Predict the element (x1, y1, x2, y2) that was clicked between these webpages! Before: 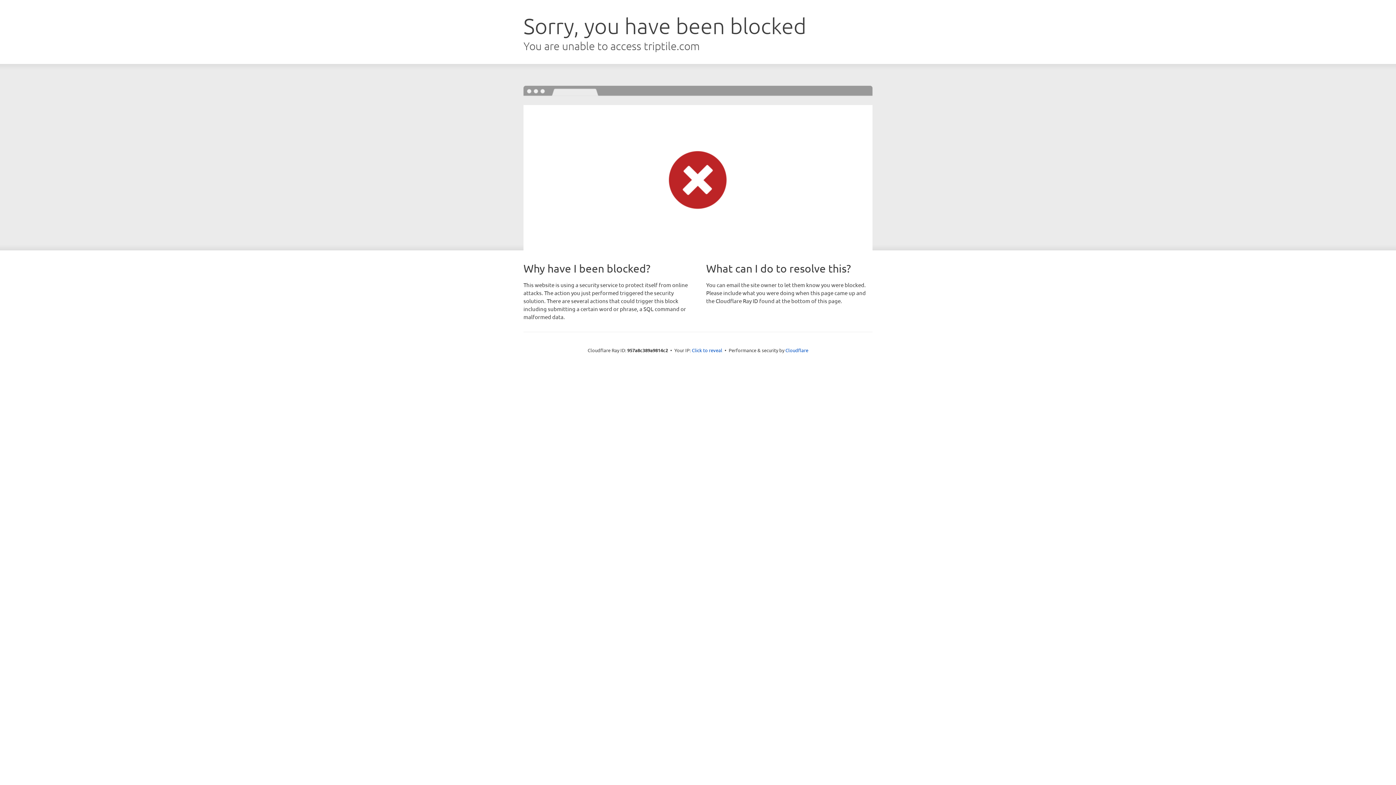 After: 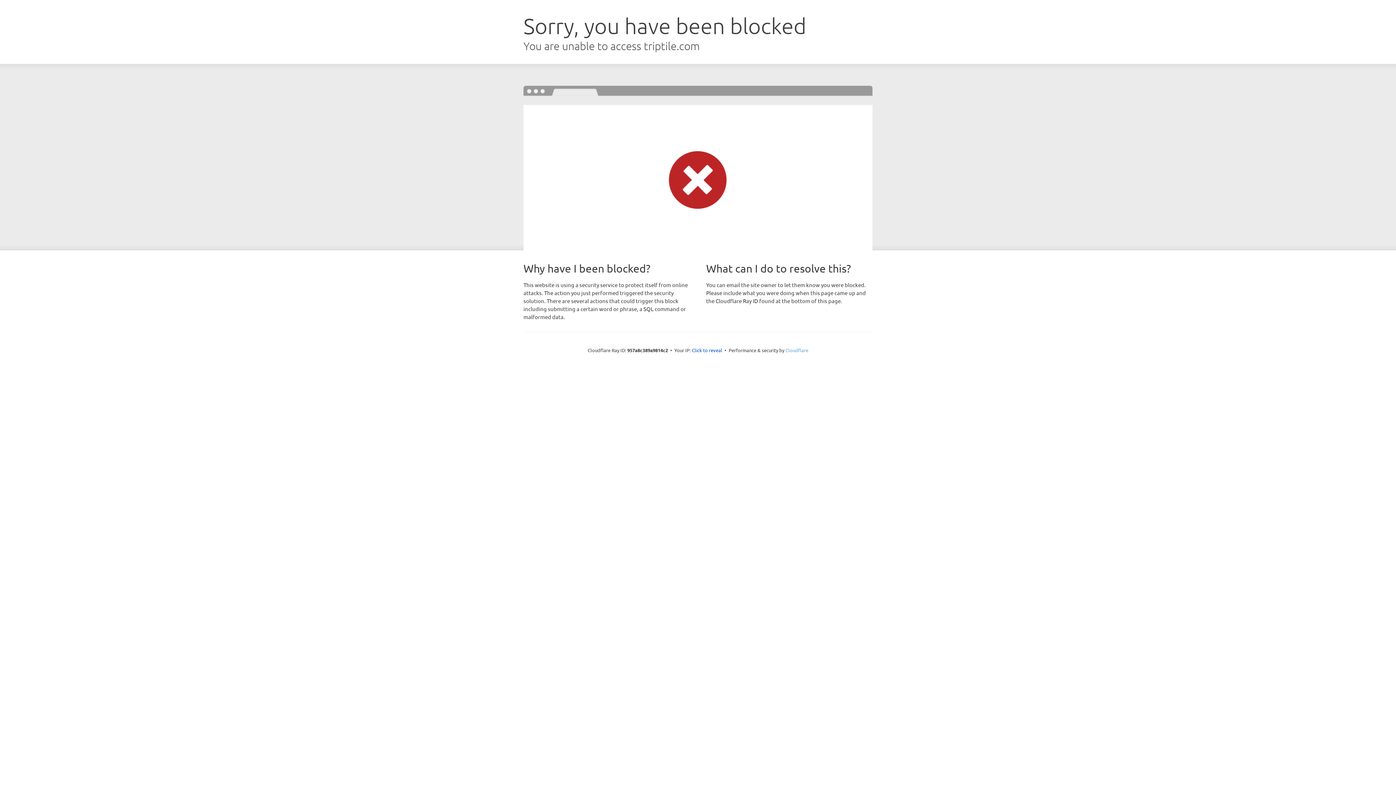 Action: bbox: (785, 347, 808, 353) label: Cloudflare